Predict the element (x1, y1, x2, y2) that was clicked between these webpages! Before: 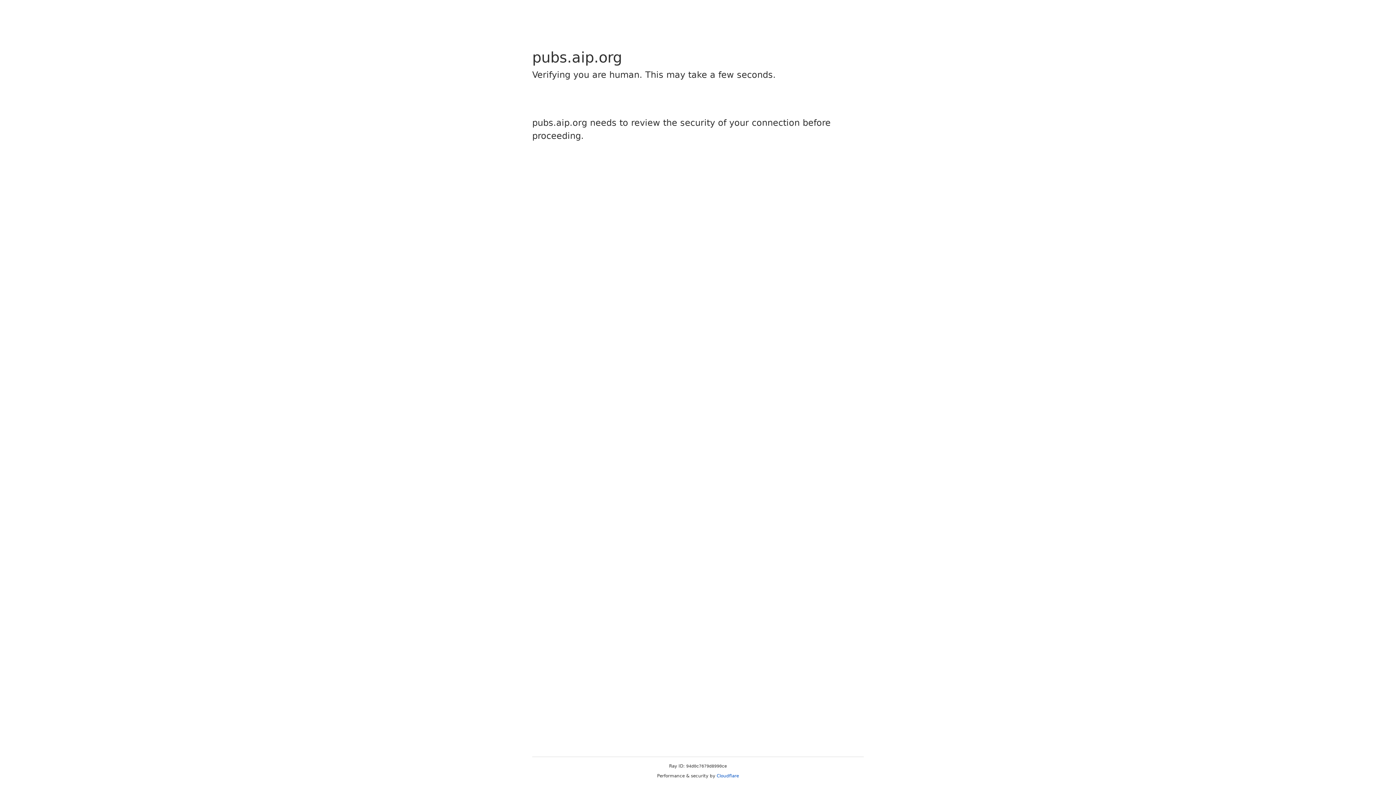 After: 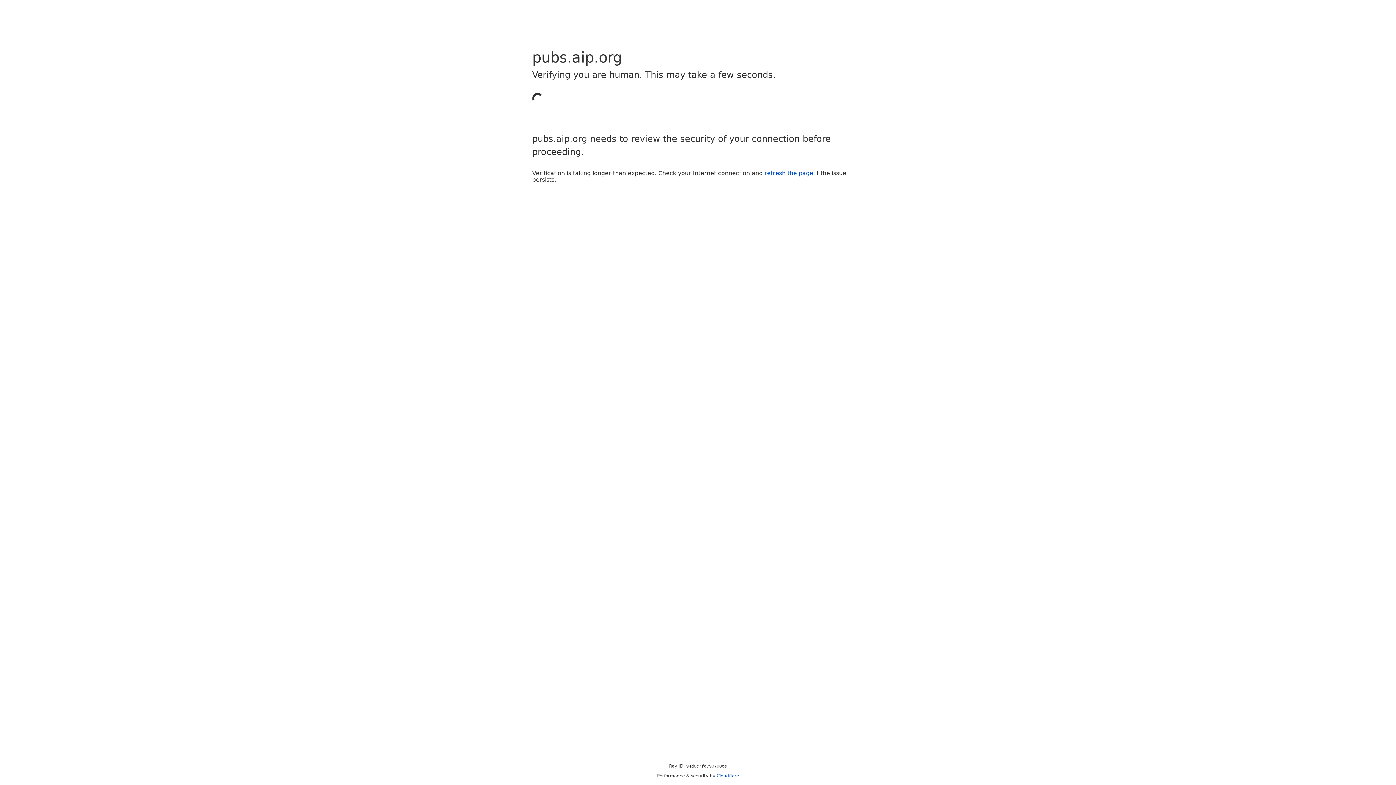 Action: label: Cloudflare bbox: (716, 773, 739, 778)